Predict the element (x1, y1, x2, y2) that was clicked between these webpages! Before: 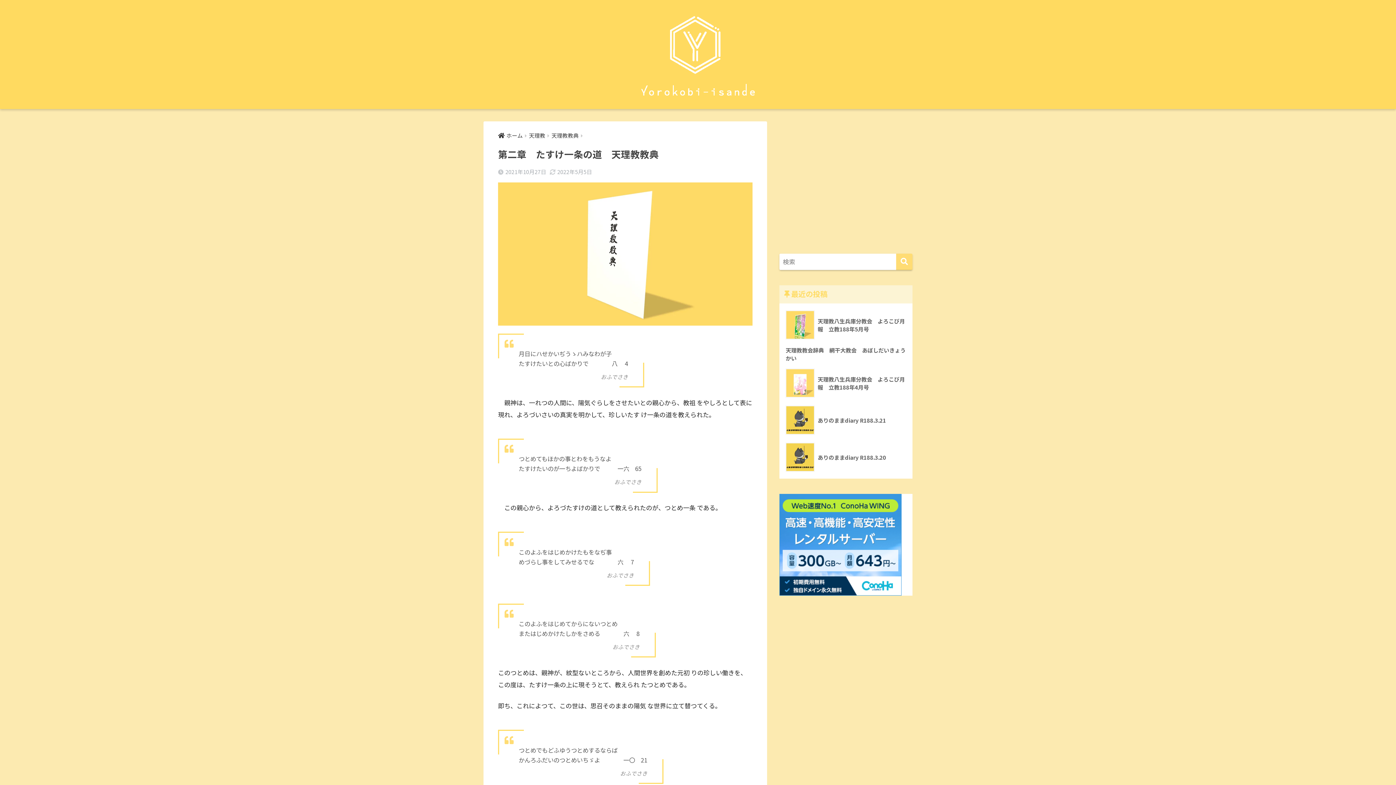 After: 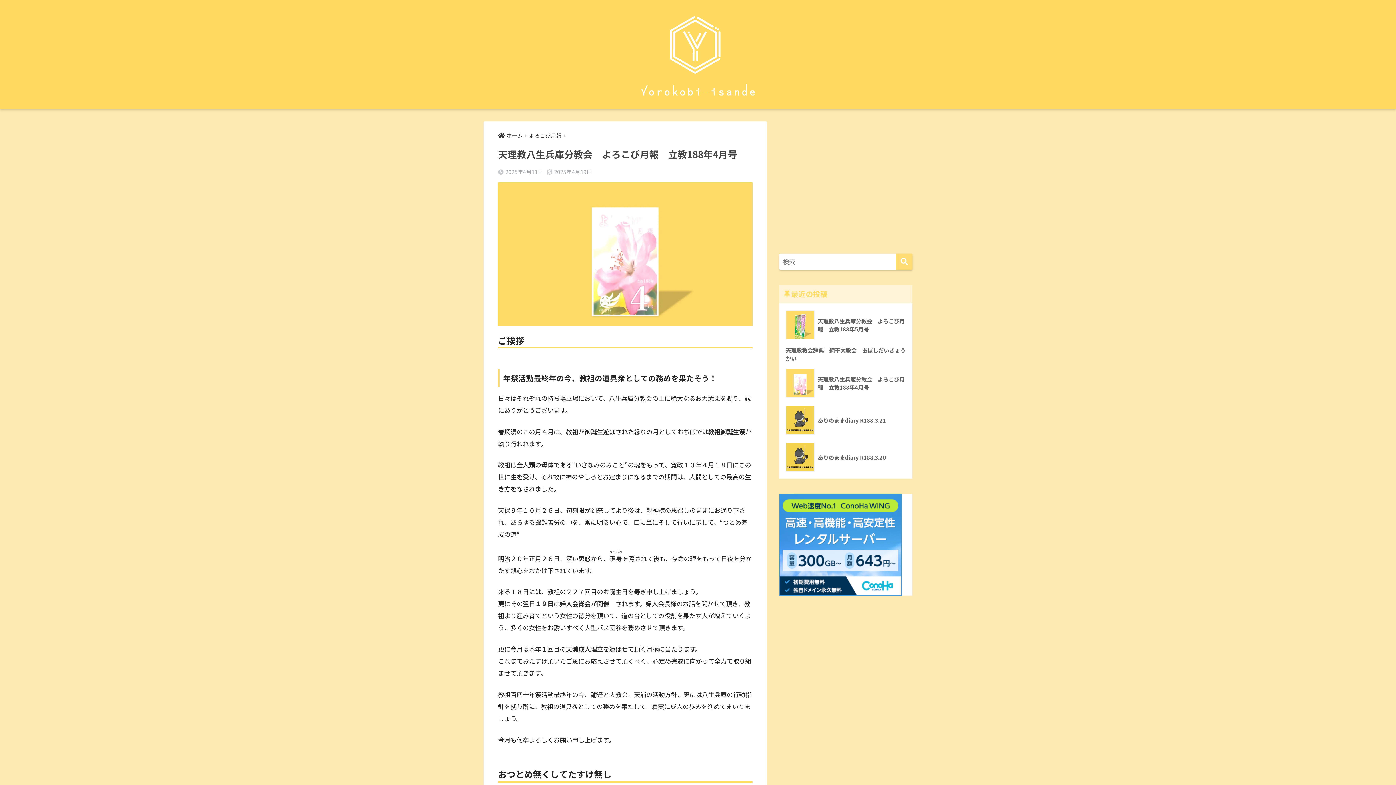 Action: label: 	天理教八生兵庫分教会　よろこび月報　立教188年4月号 bbox: (783, 364, 908, 401)